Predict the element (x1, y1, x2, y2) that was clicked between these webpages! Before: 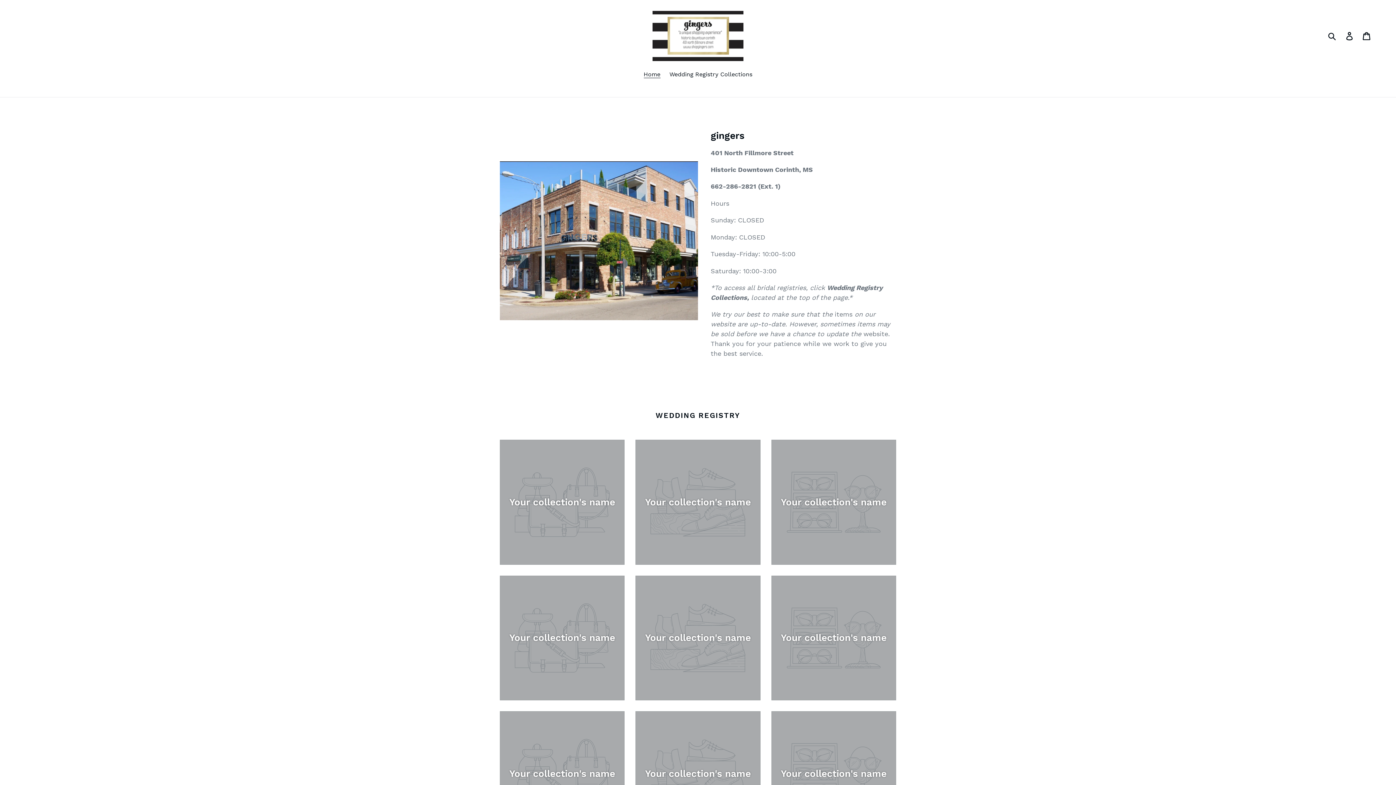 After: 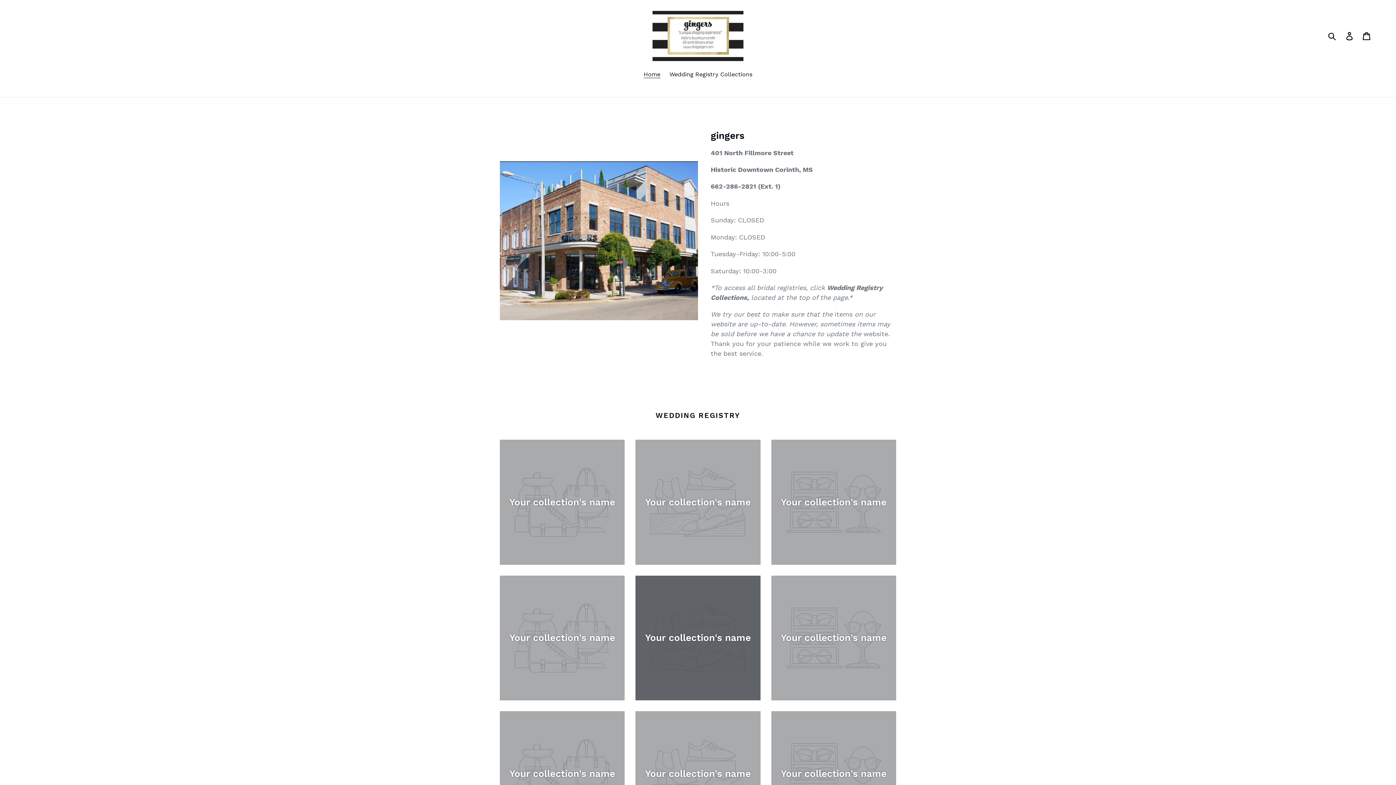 Action: label: Your collection's name bbox: (635, 575, 760, 700)